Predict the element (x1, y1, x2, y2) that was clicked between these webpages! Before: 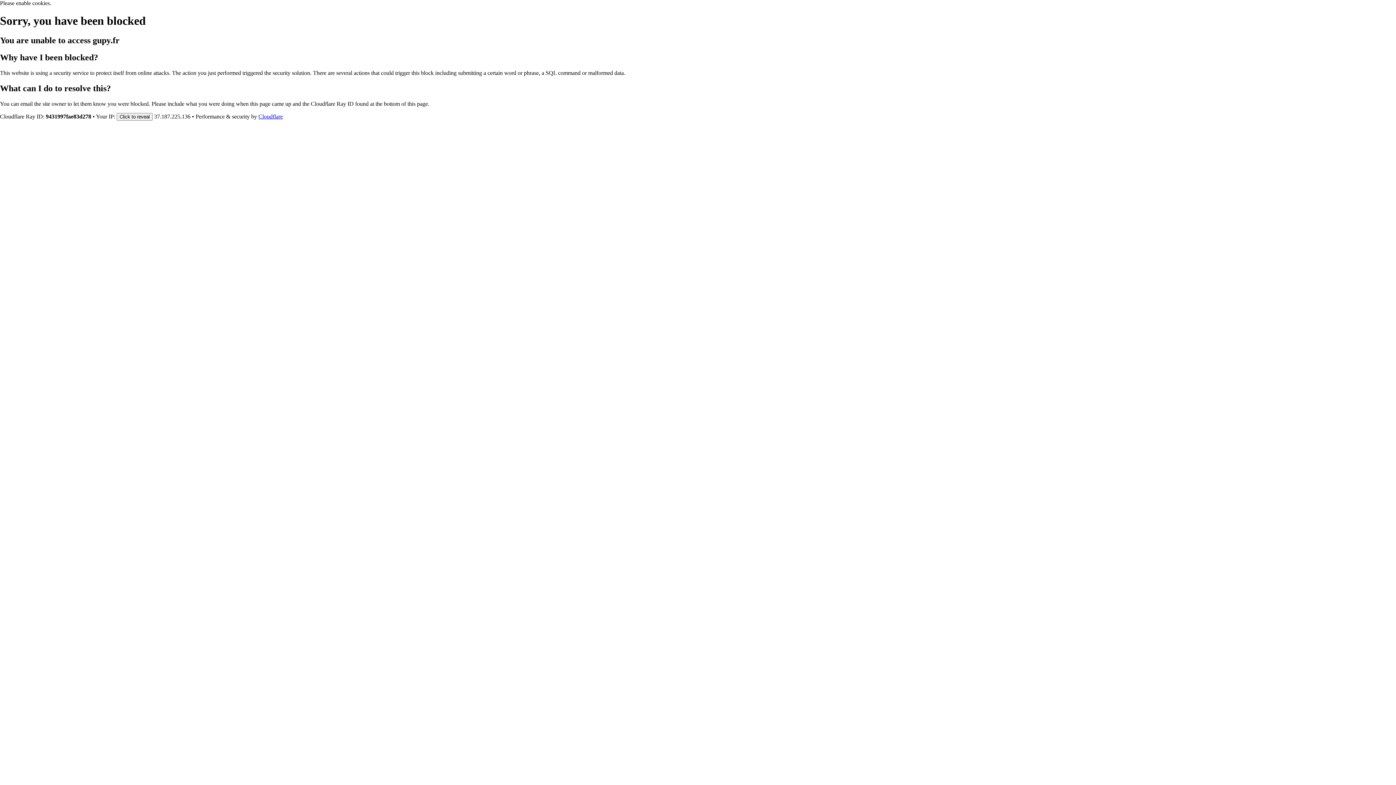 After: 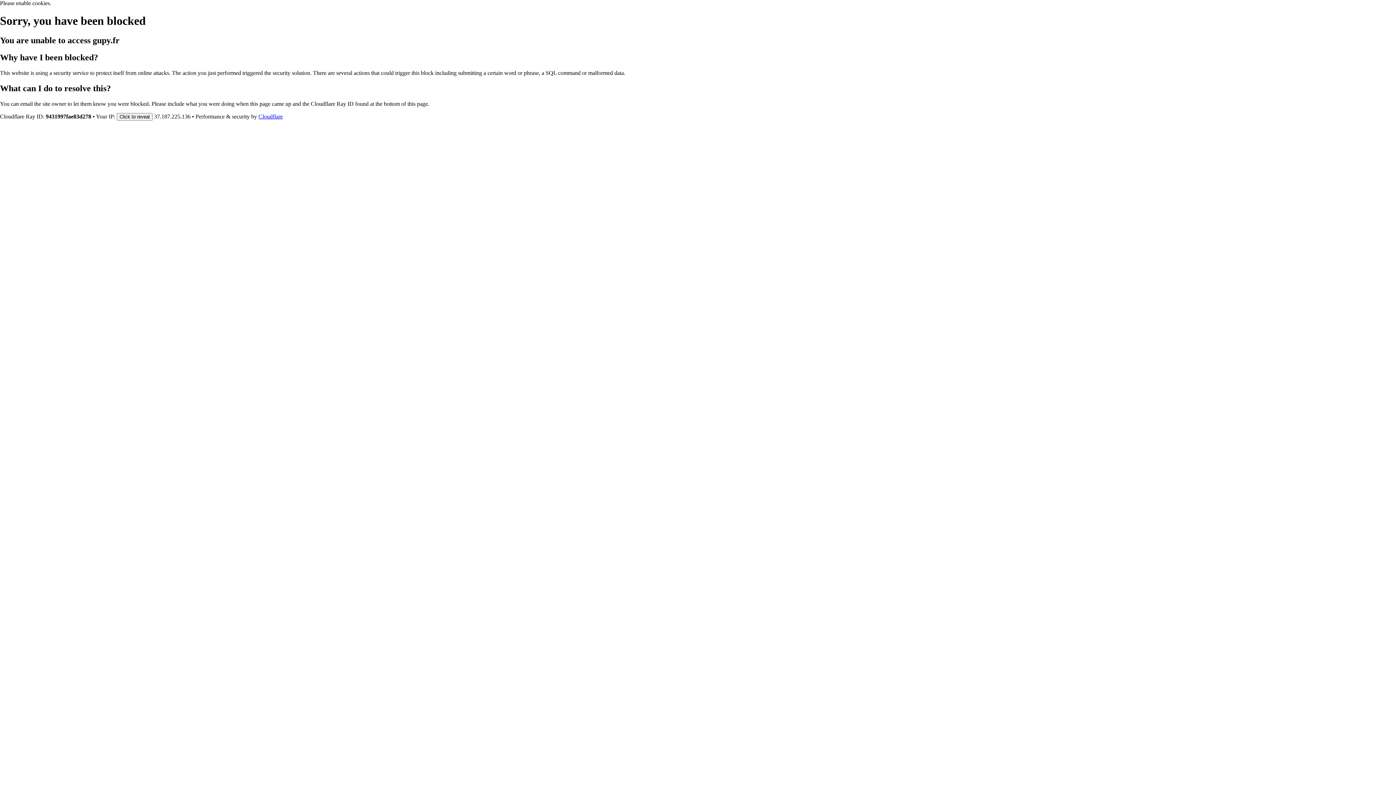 Action: label: Cloudflare bbox: (258, 113, 282, 119)